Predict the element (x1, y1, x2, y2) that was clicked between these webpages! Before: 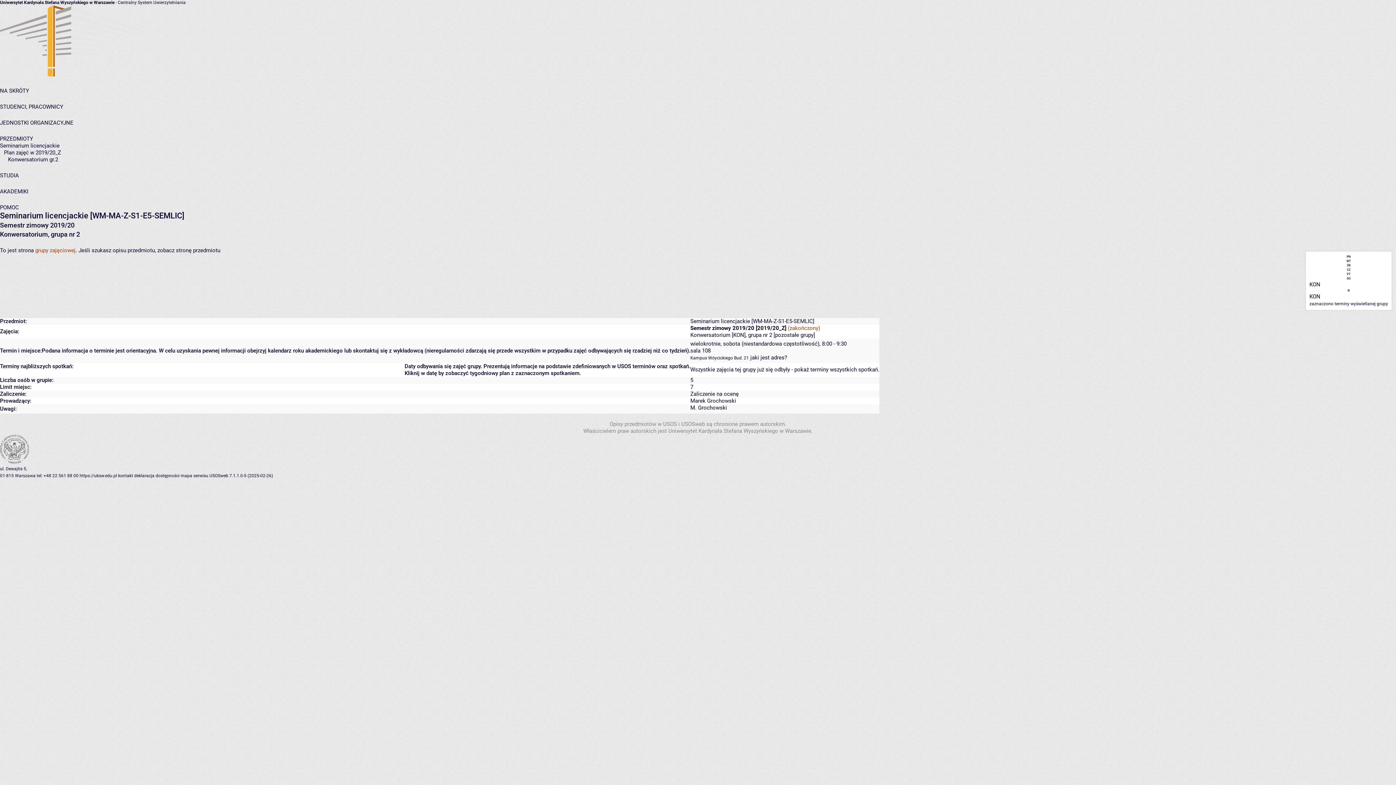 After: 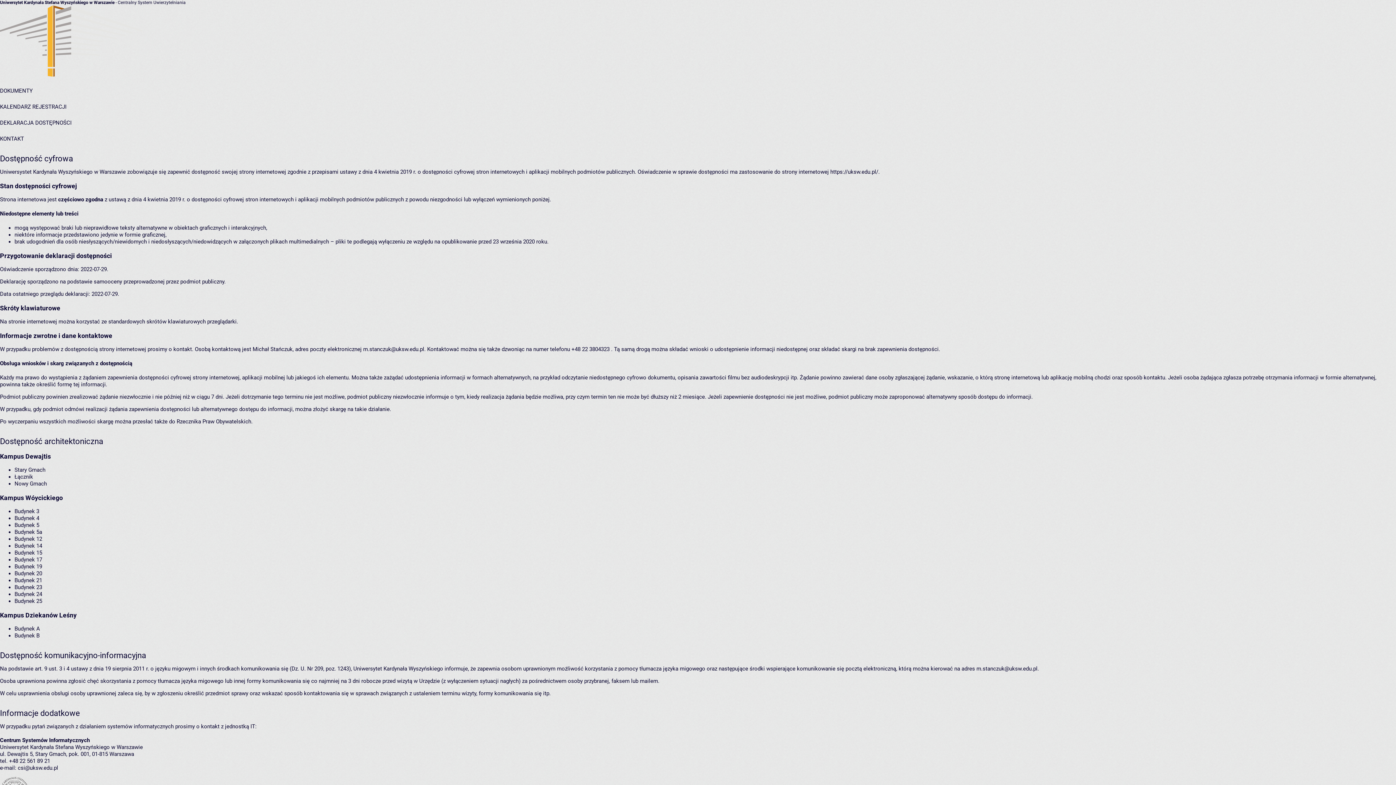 Action: label: deklaracja dostępności bbox: (134, 473, 179, 478)